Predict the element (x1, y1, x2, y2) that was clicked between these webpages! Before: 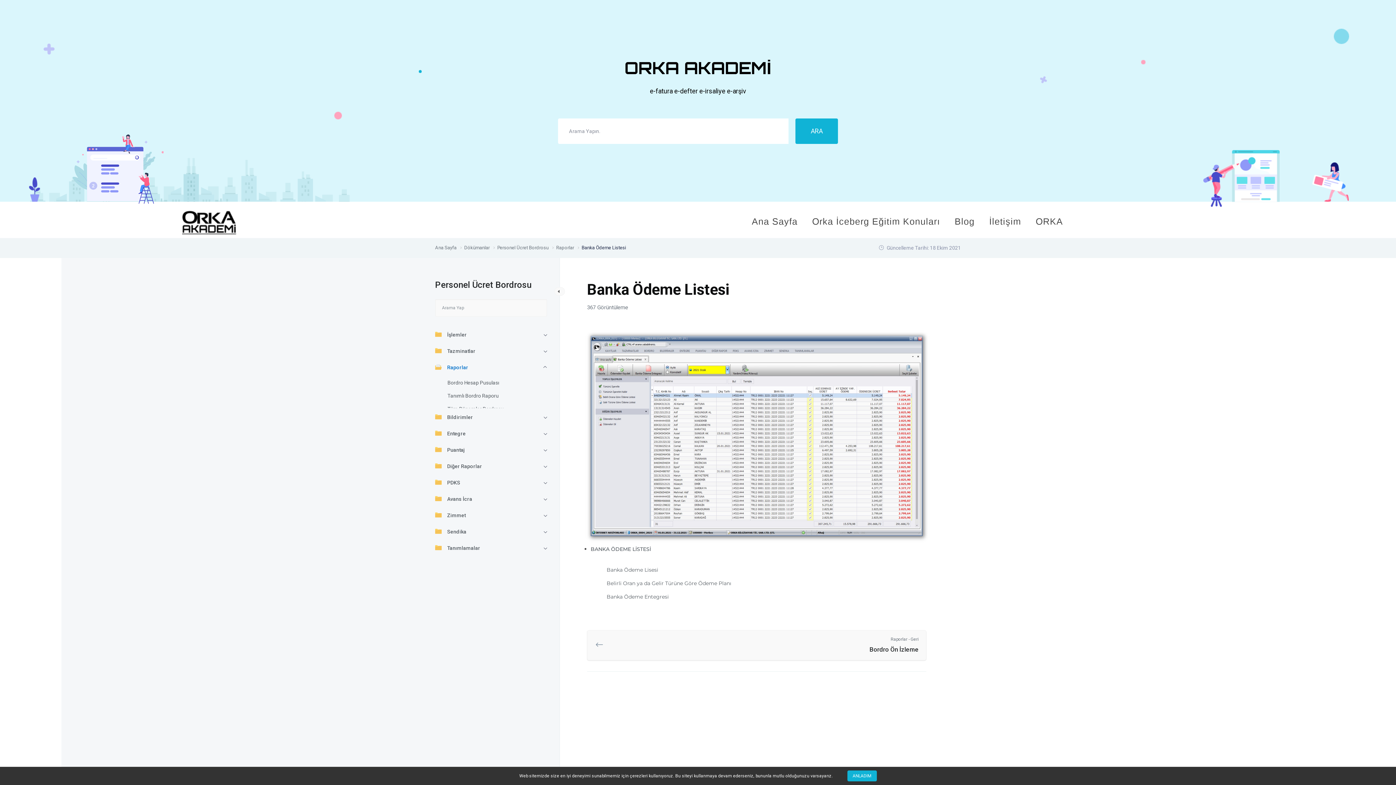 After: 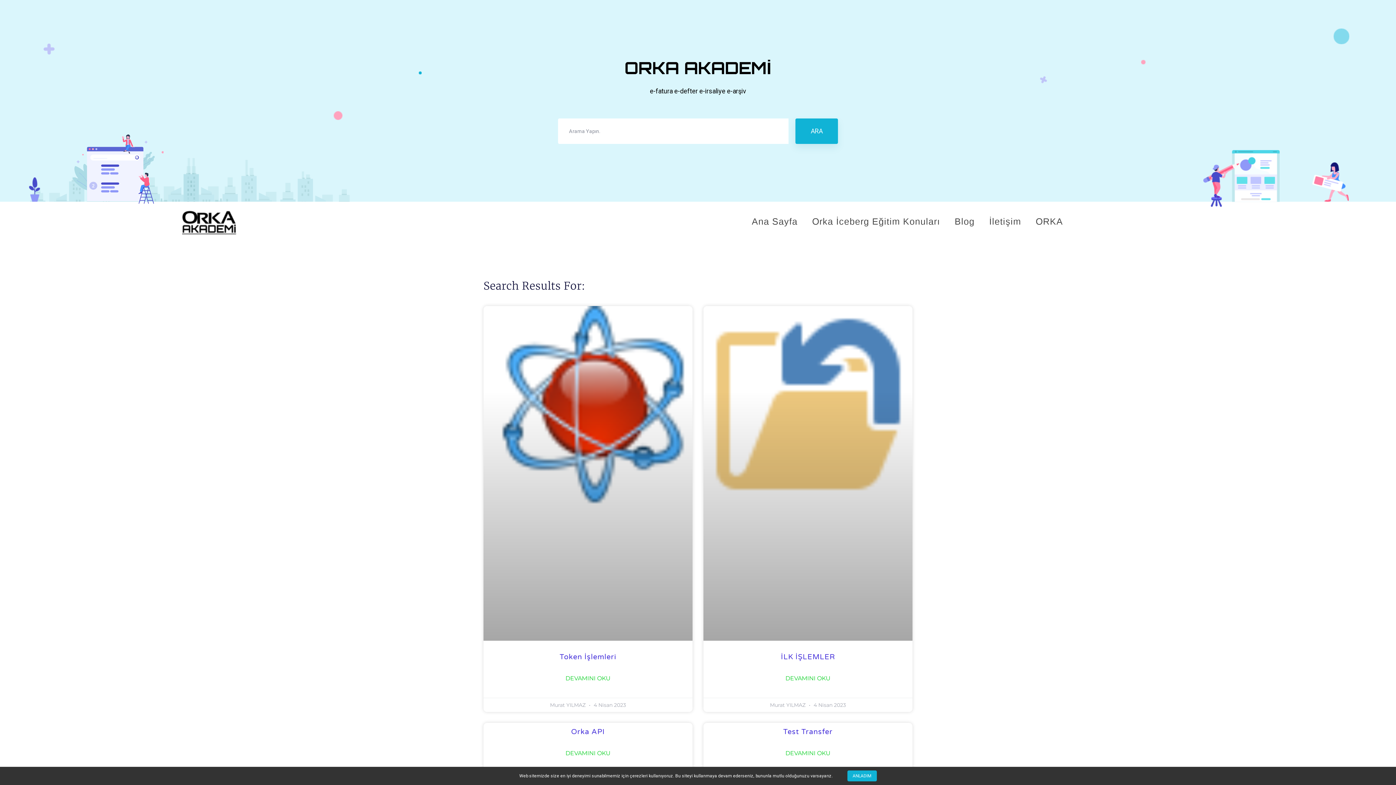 Action: bbox: (795, 118, 838, 144) label: ARA